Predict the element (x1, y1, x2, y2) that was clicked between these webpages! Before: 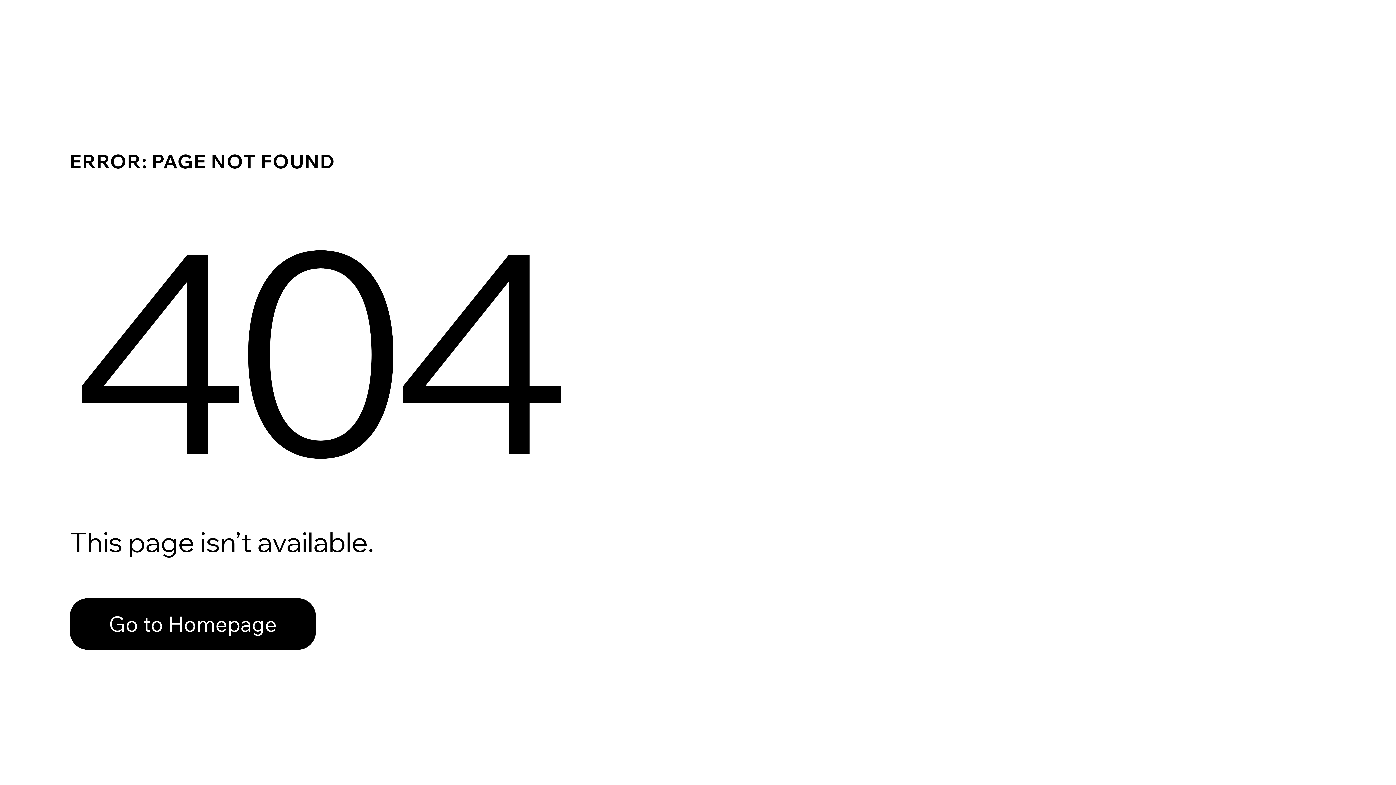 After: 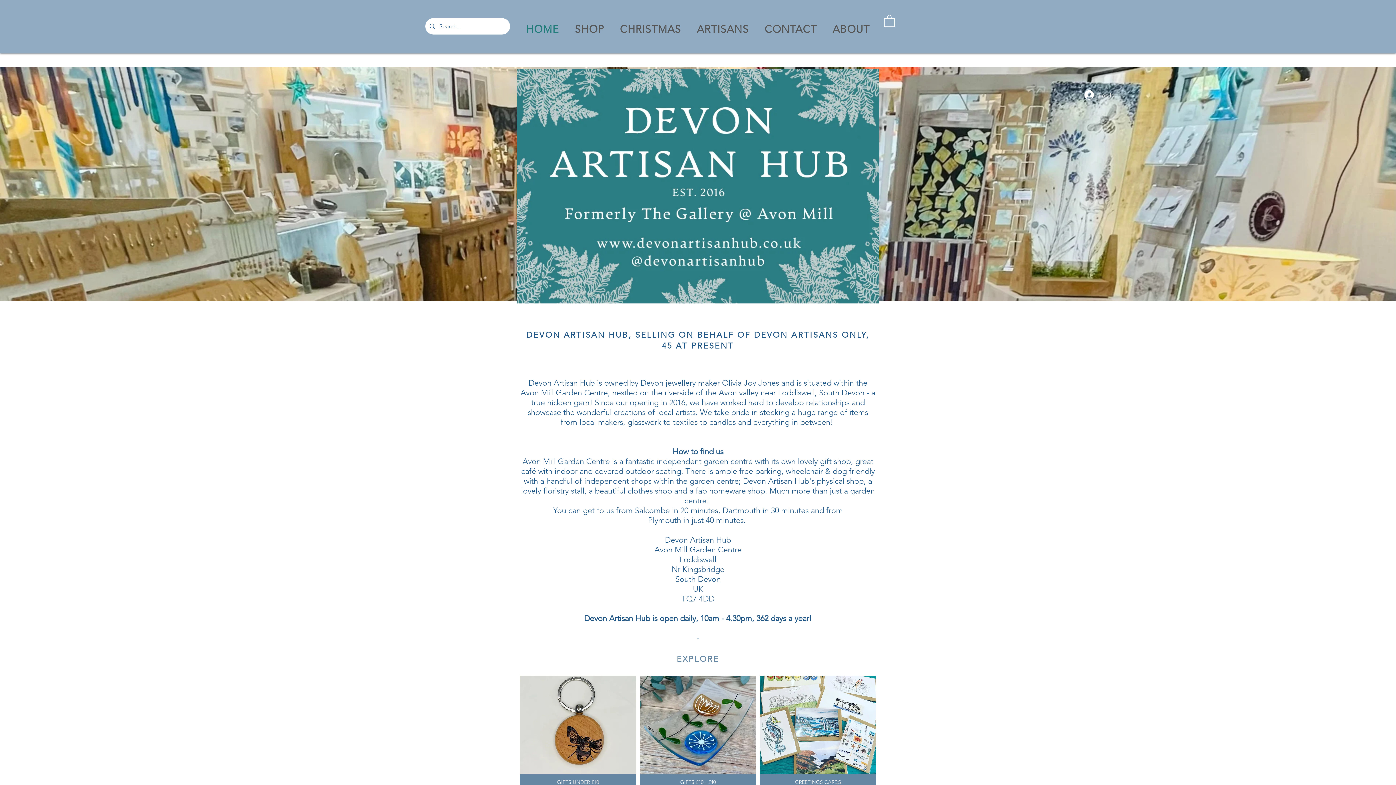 Action: bbox: (69, 598, 316, 650) label: Go to Homepage